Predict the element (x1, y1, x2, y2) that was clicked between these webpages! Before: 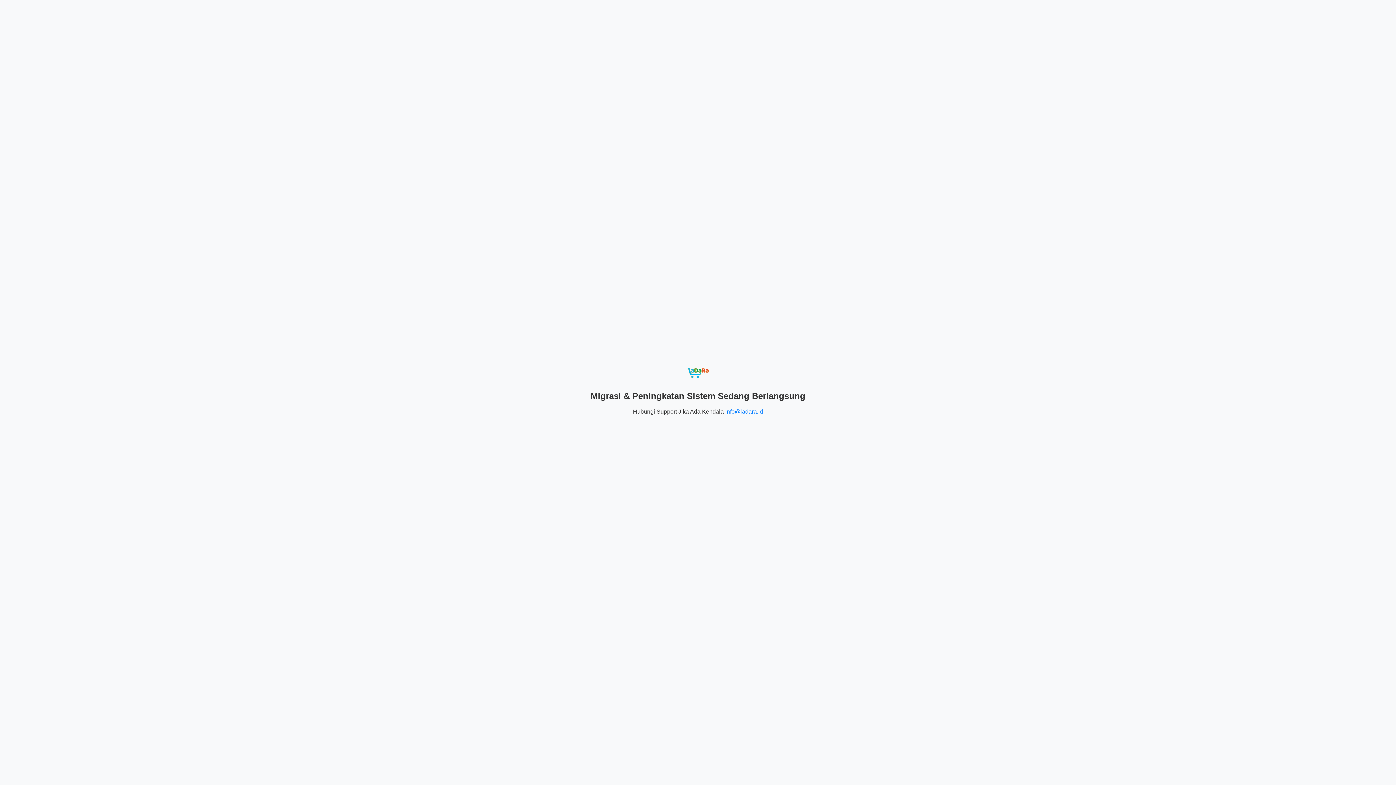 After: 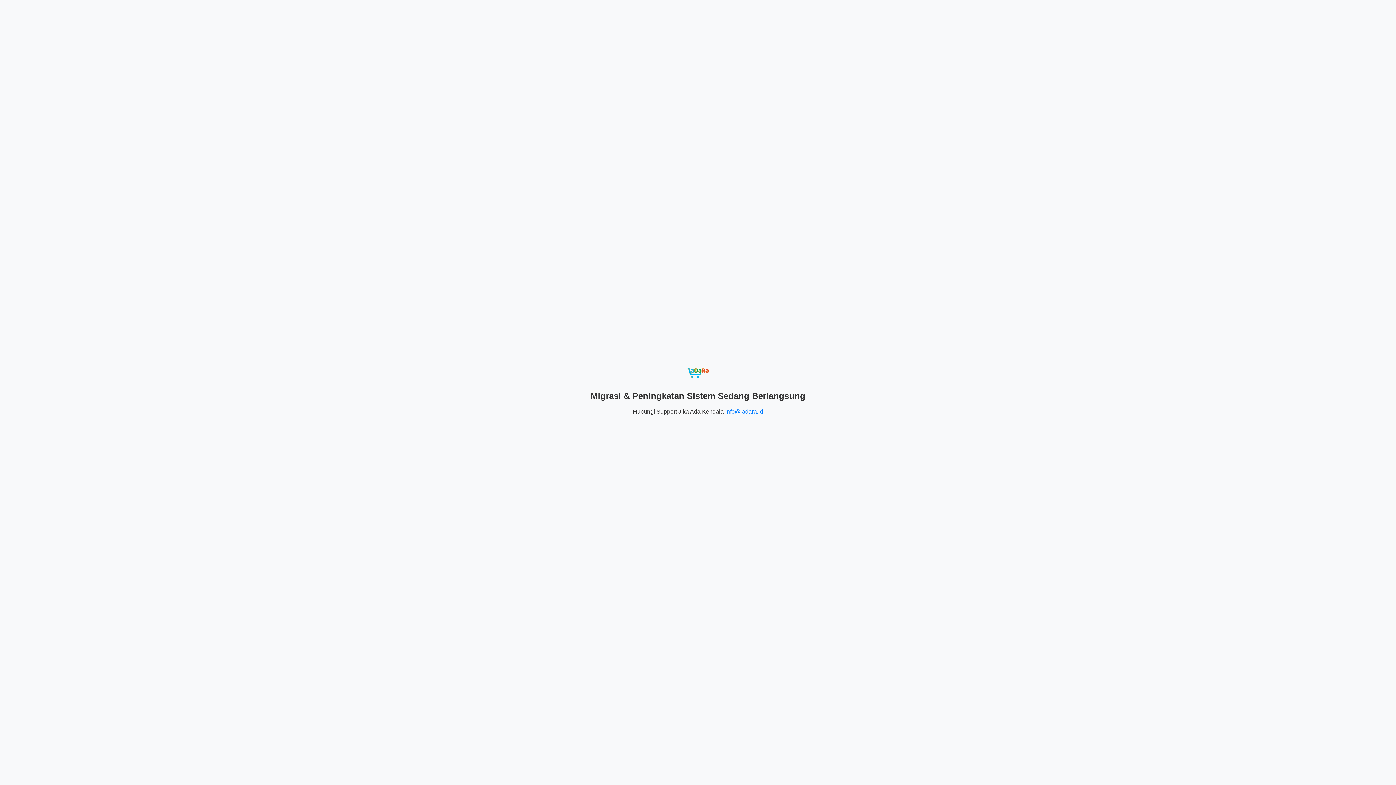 Action: label: info@ladara.id bbox: (725, 408, 763, 414)